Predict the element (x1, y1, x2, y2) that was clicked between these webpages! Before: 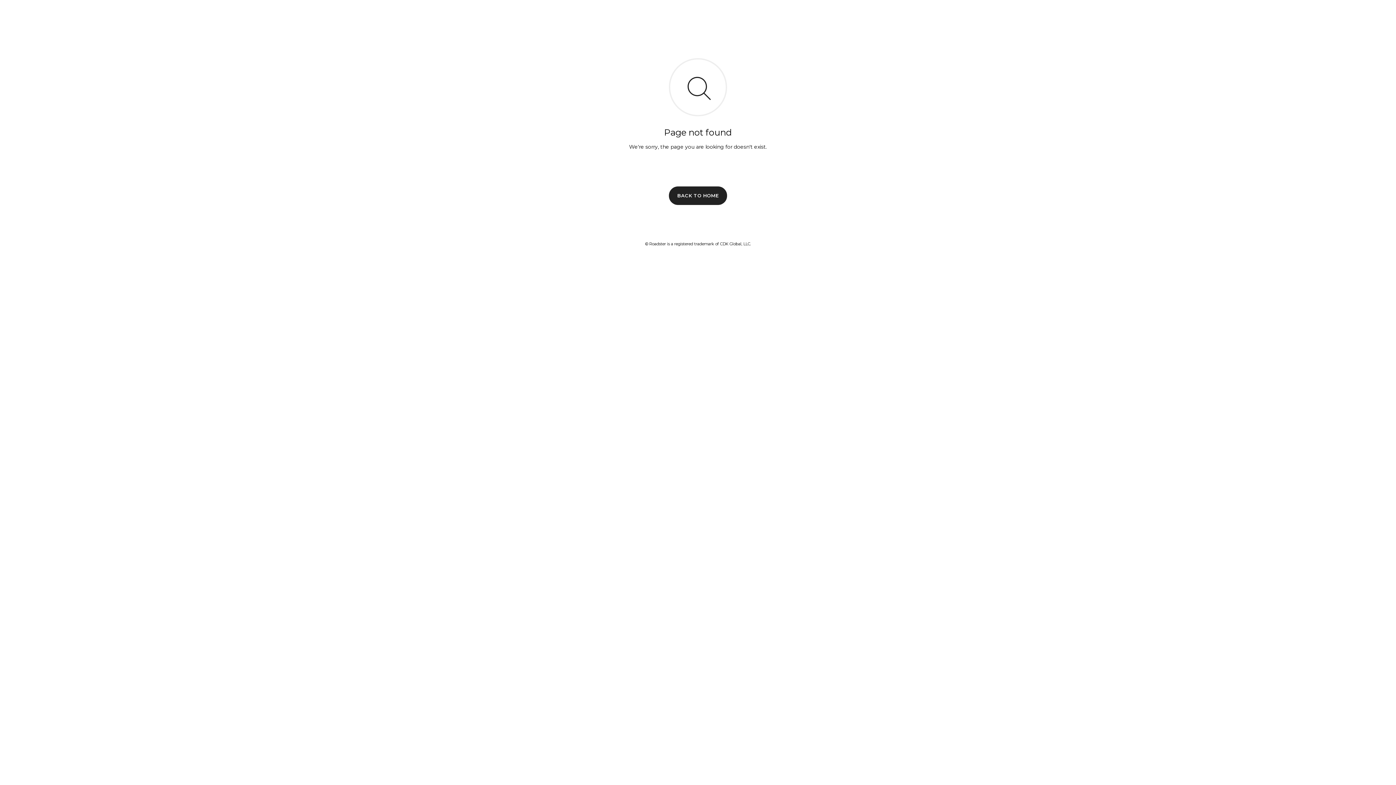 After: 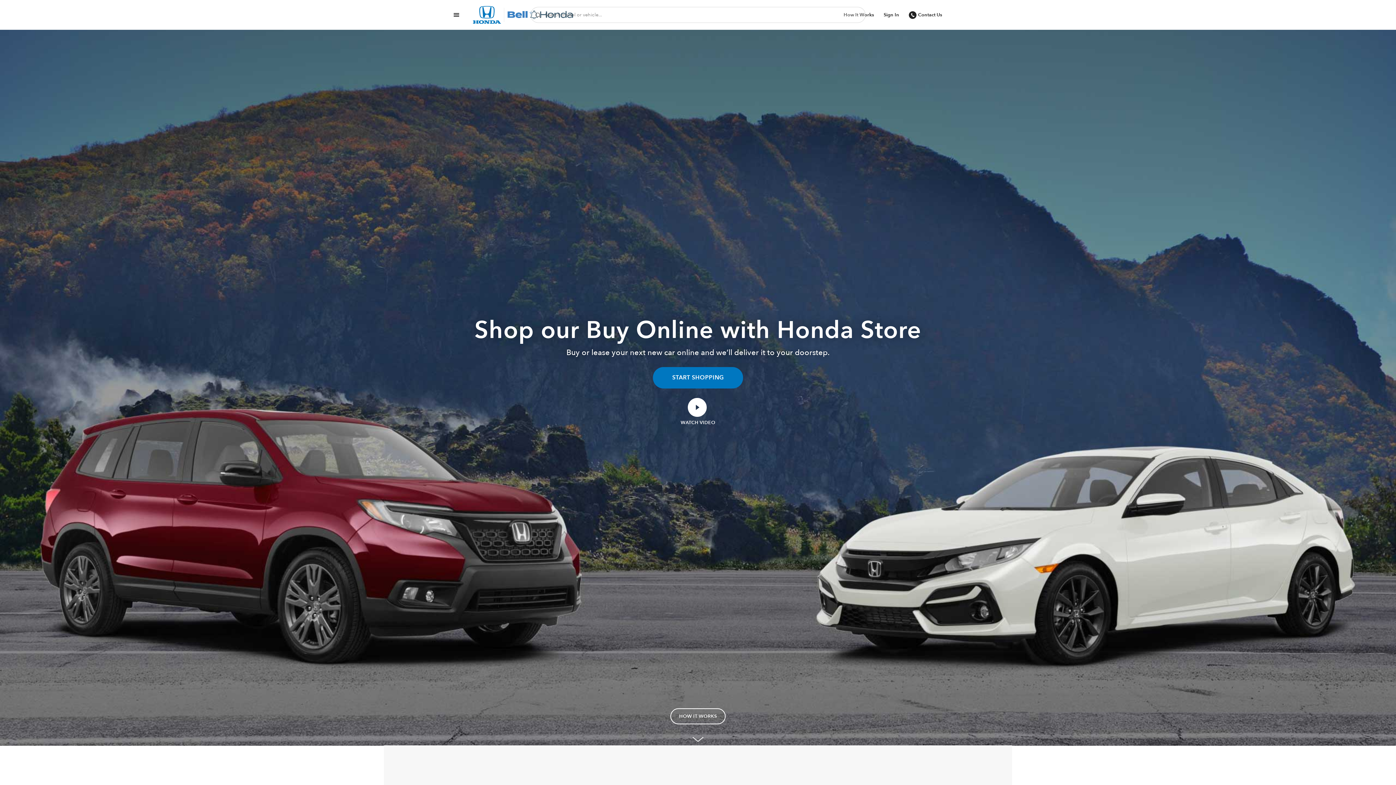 Action: bbox: (669, 186, 727, 204) label: BACK TO HOME